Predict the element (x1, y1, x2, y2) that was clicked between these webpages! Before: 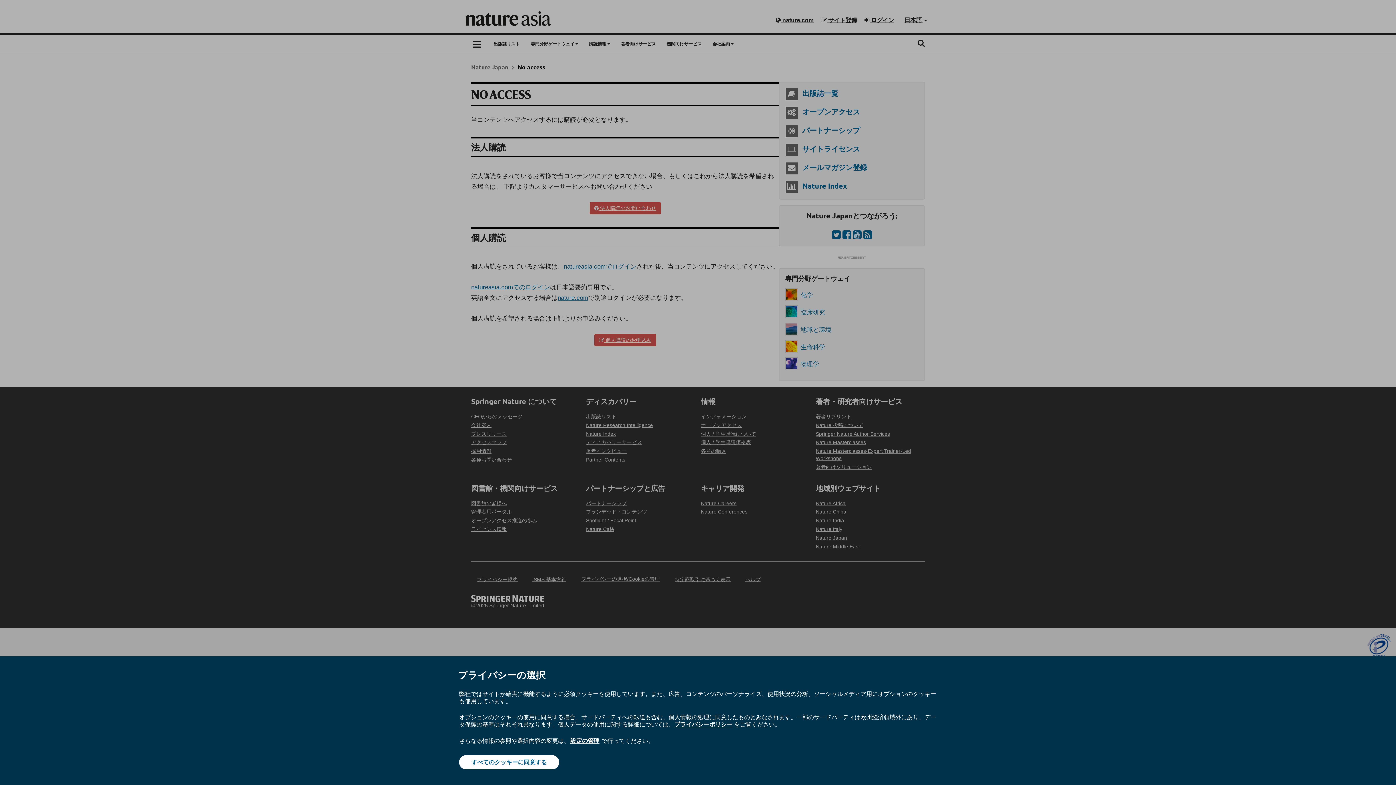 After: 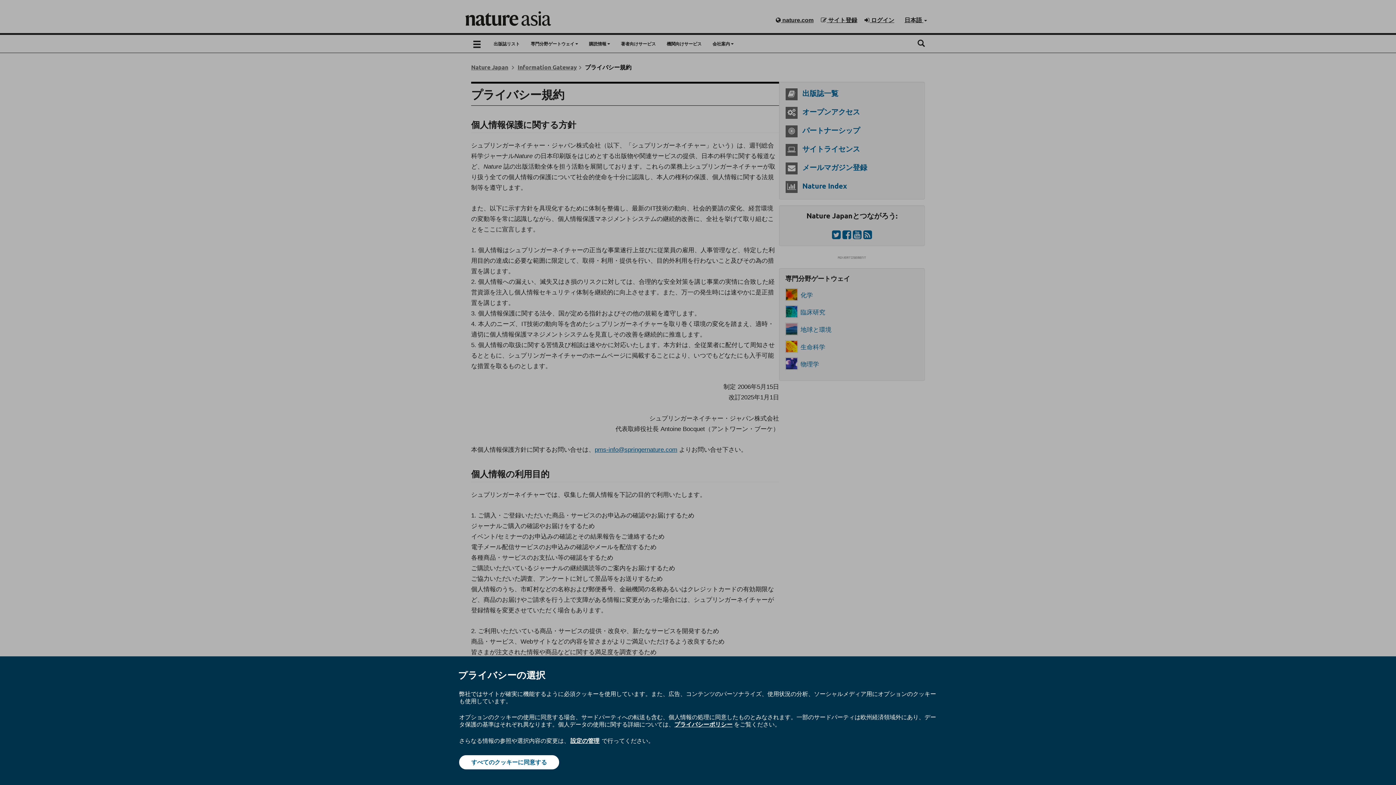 Action: label: プライバシーポリシー bbox: (674, 720, 732, 728)